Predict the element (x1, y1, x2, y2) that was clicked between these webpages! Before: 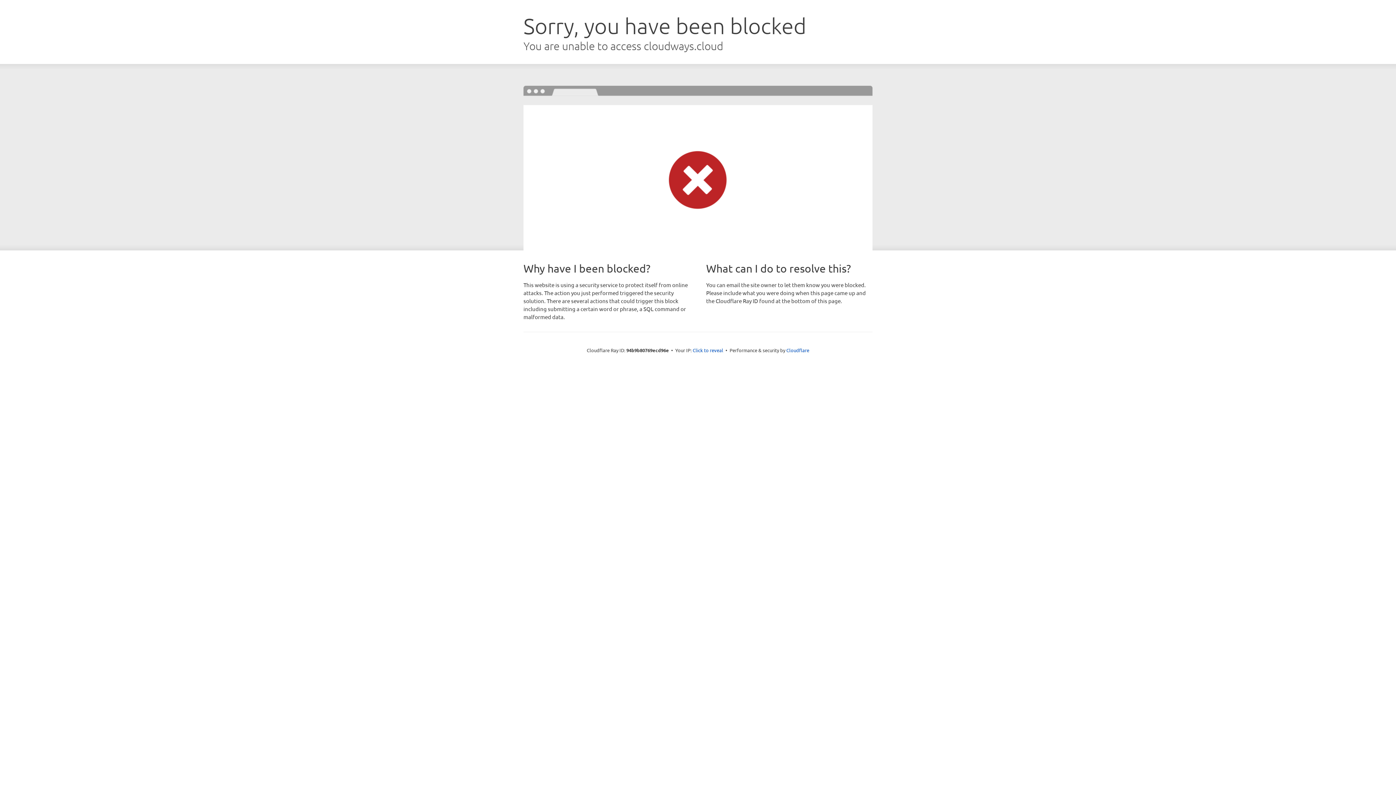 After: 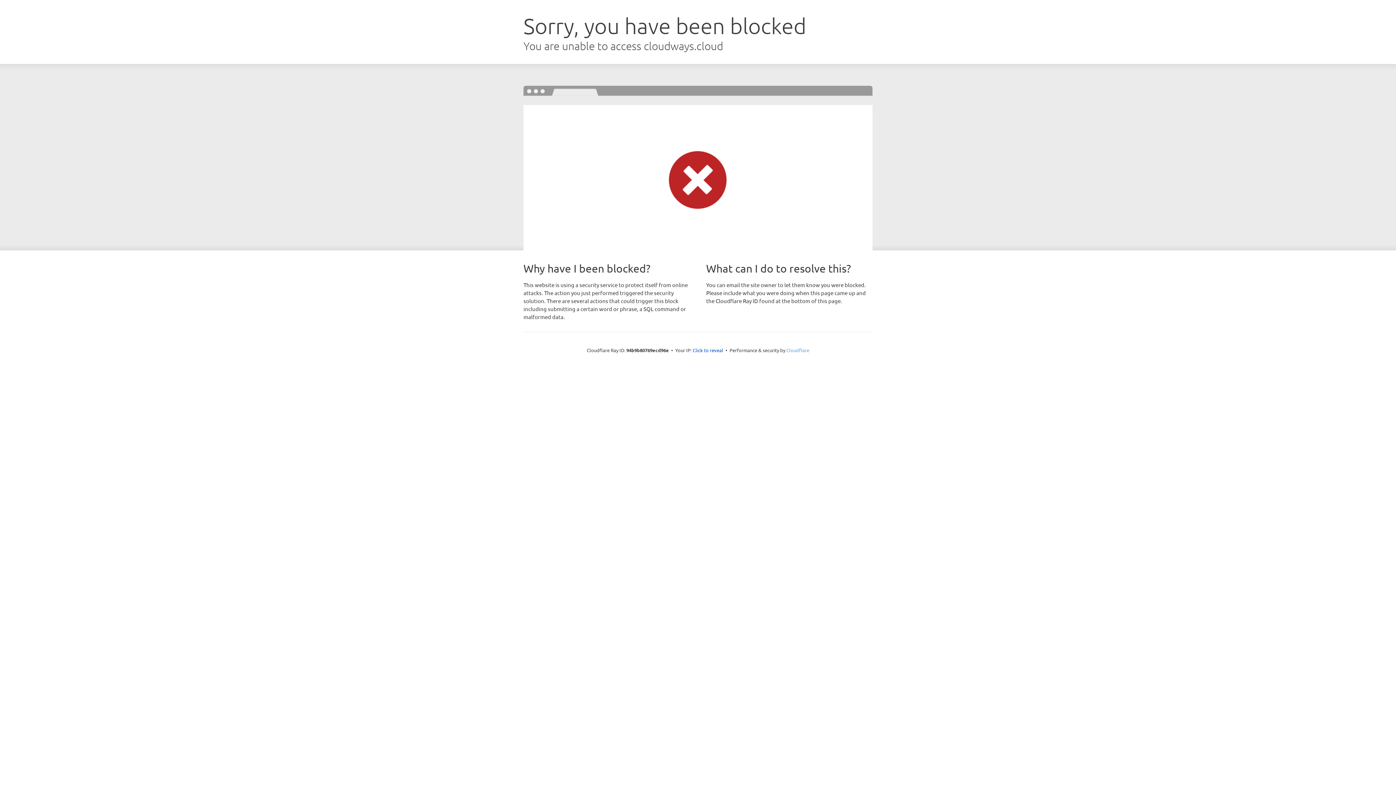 Action: bbox: (786, 347, 809, 353) label: Cloudflare